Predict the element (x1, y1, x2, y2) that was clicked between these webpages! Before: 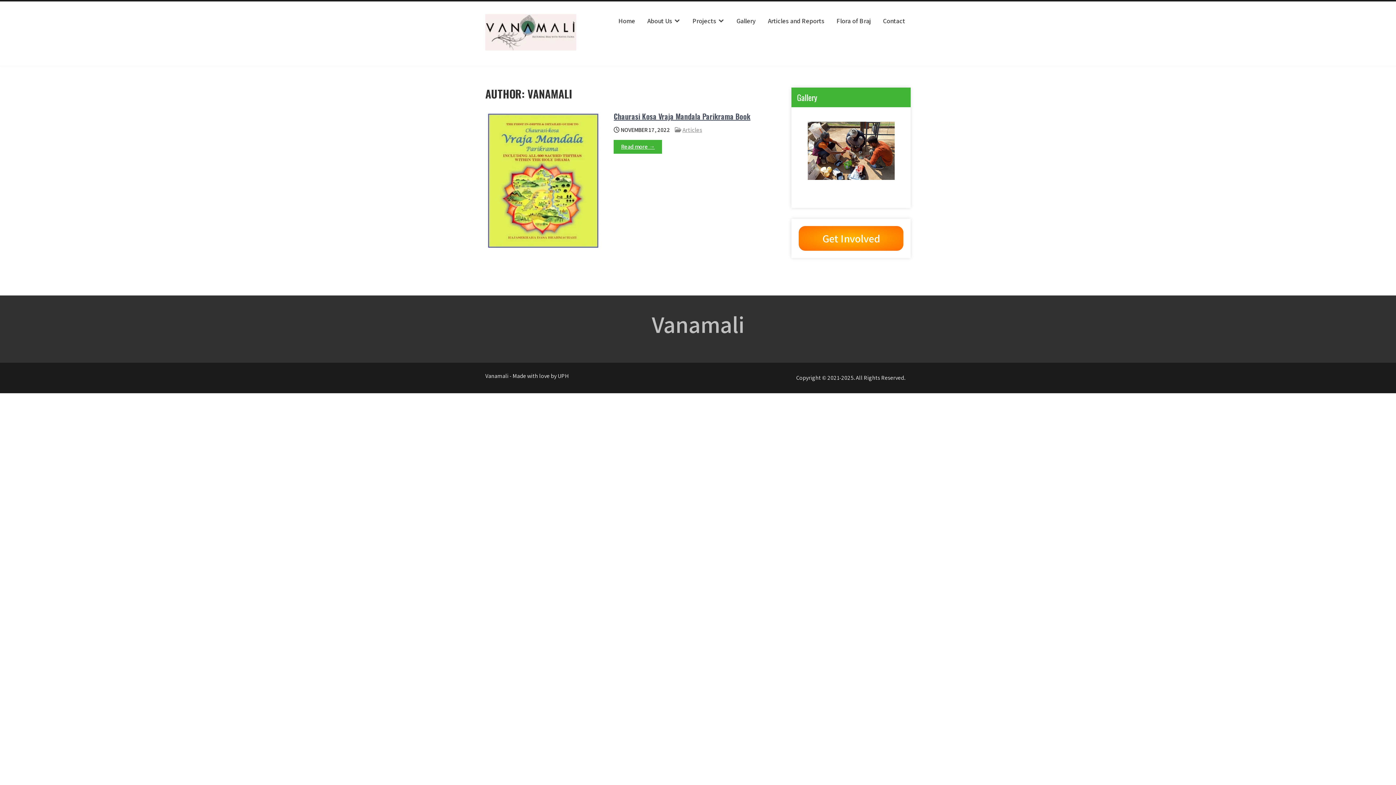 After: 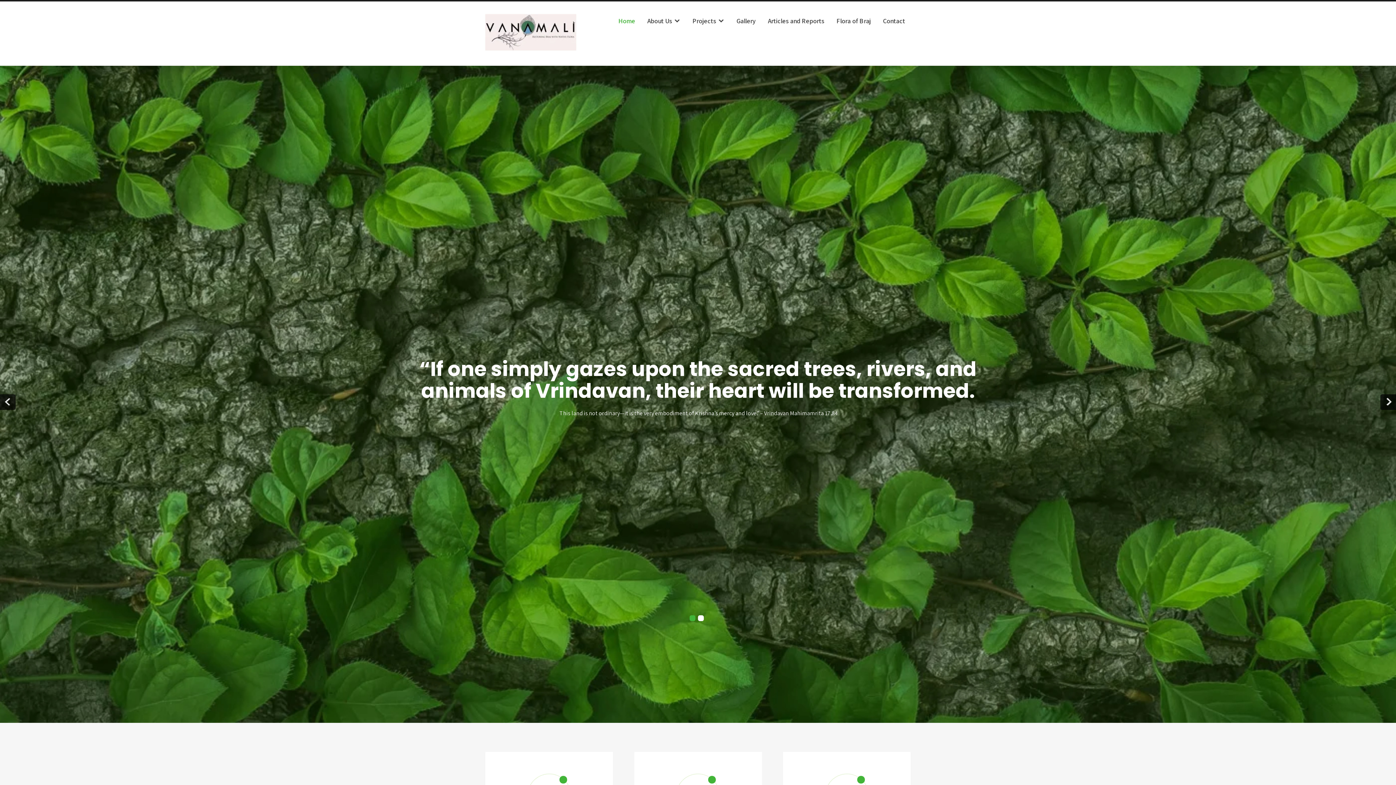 Action: label: Home bbox: (613, 10, 640, 31)